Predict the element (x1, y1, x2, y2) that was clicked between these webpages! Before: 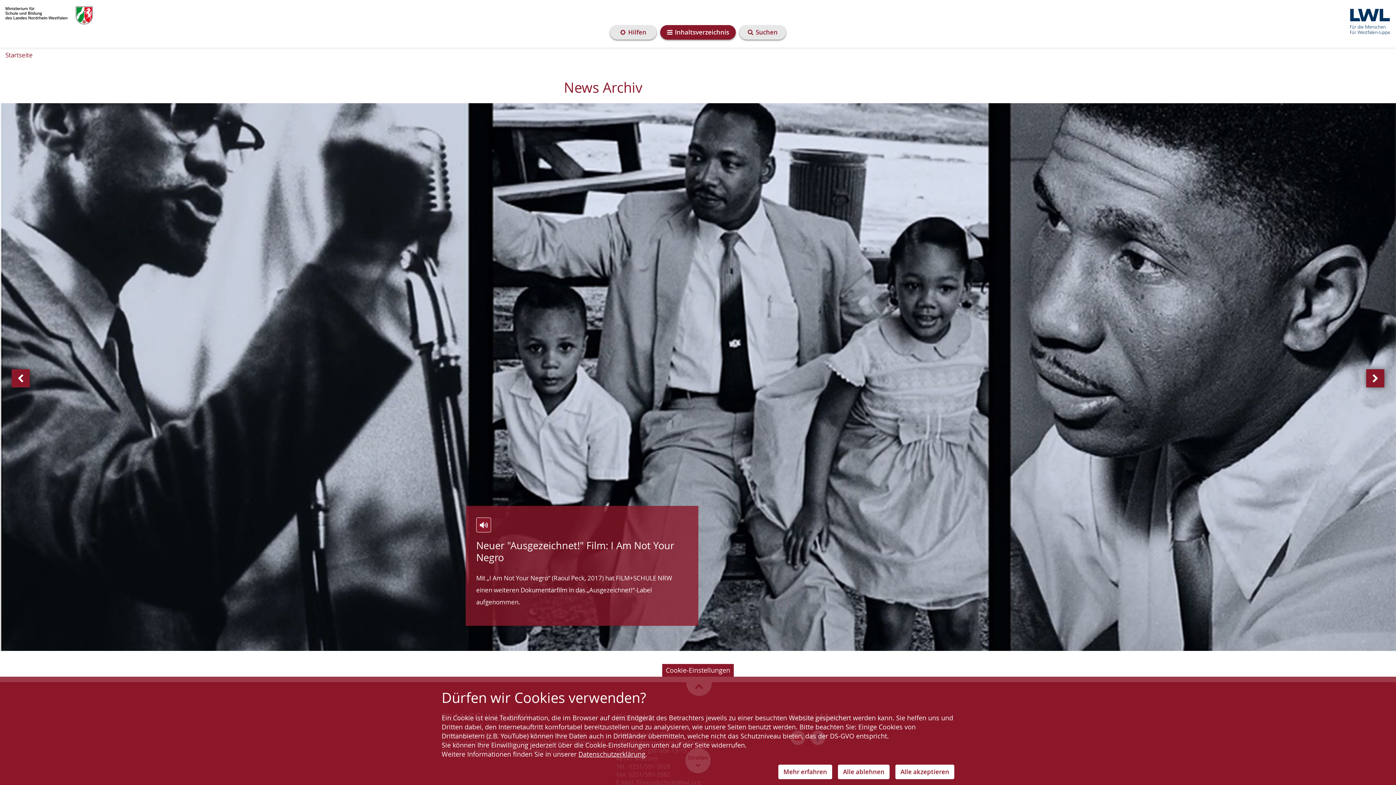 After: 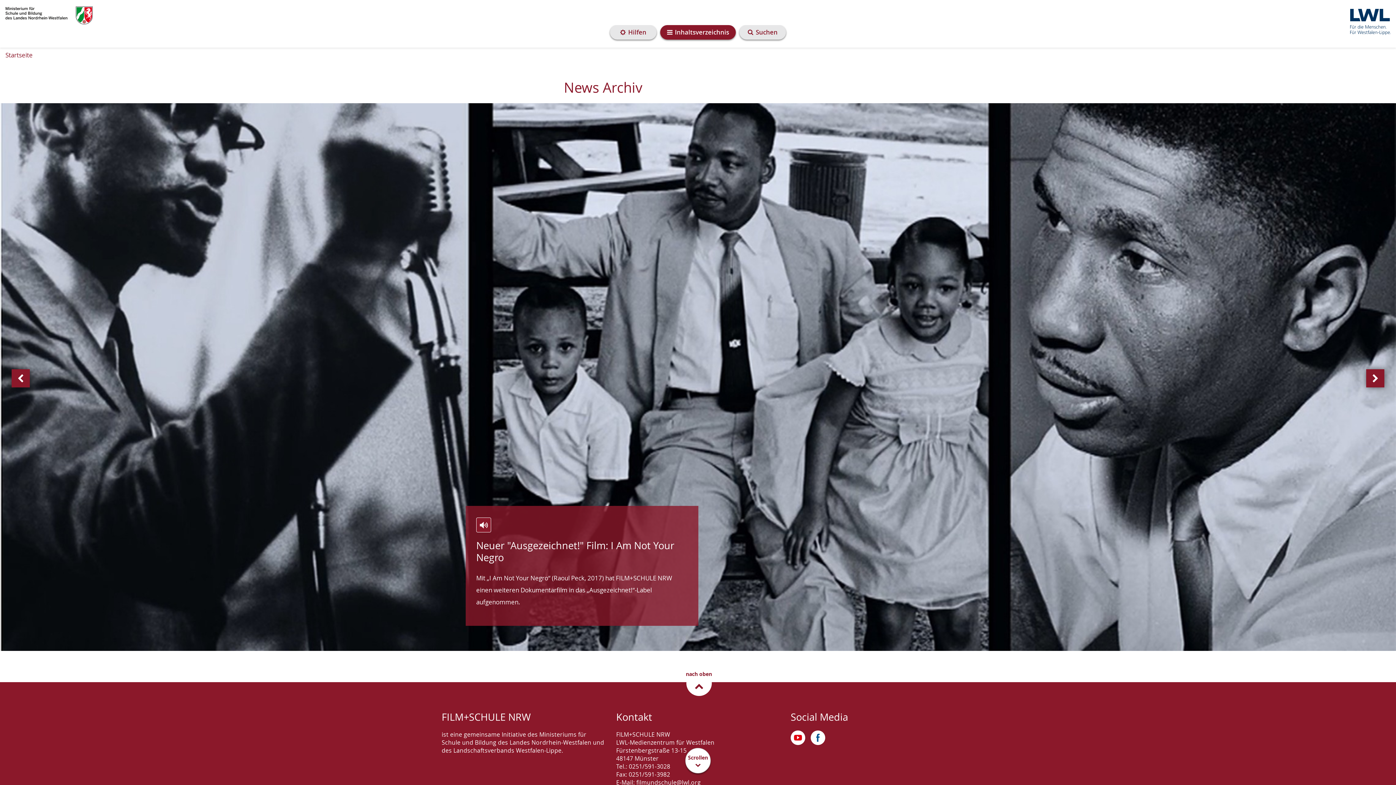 Action: label: Alle akzeptieren bbox: (895, 765, 954, 779)